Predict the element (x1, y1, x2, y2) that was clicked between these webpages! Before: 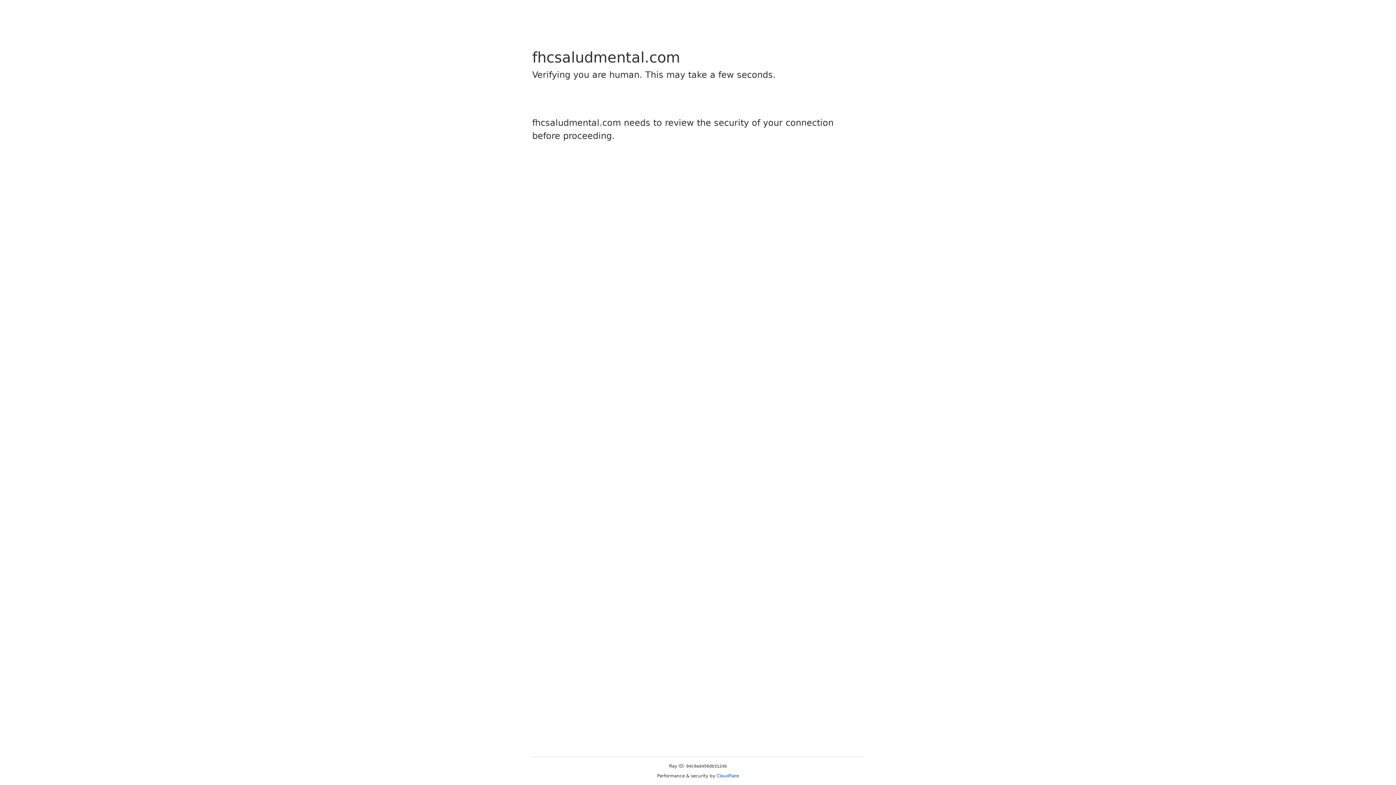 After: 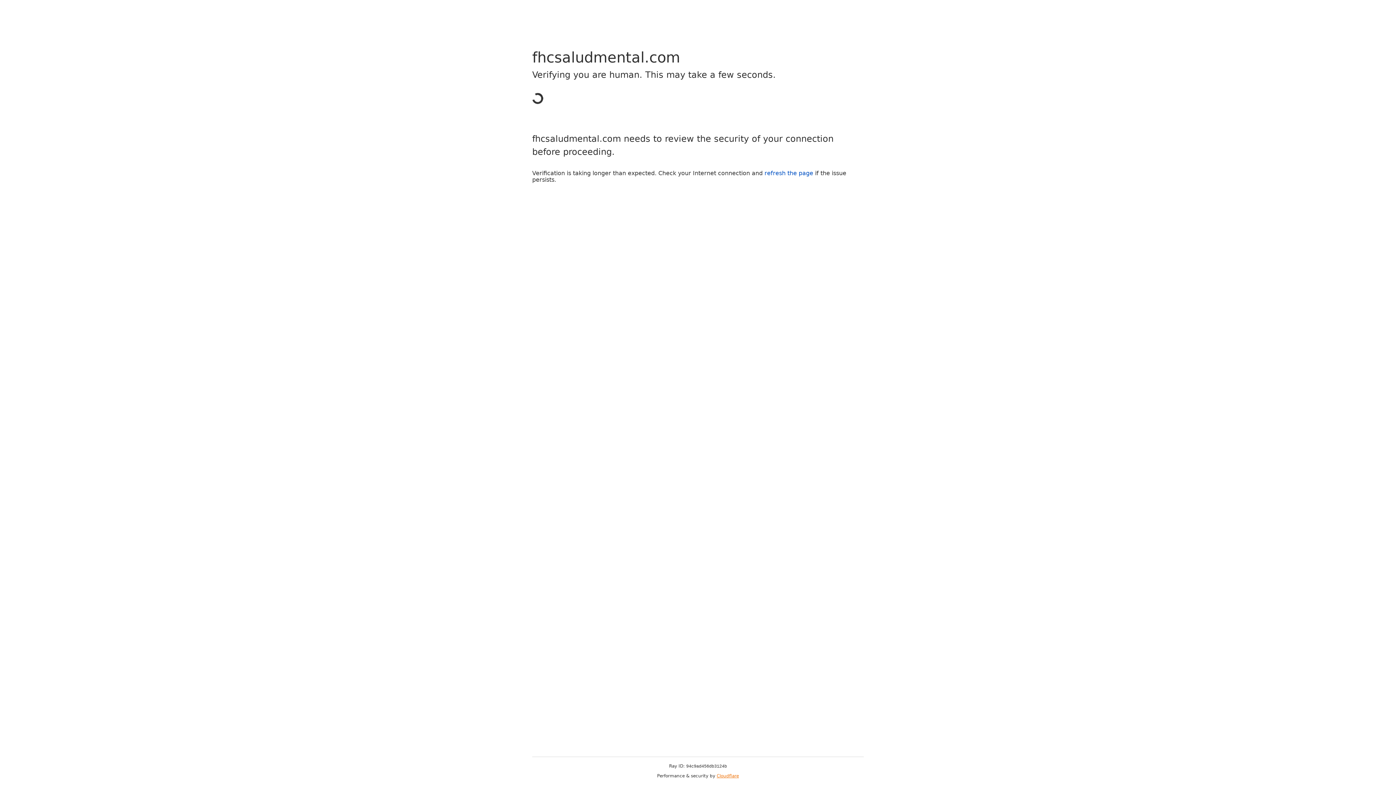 Action: label: Cloudflare bbox: (716, 773, 739, 778)